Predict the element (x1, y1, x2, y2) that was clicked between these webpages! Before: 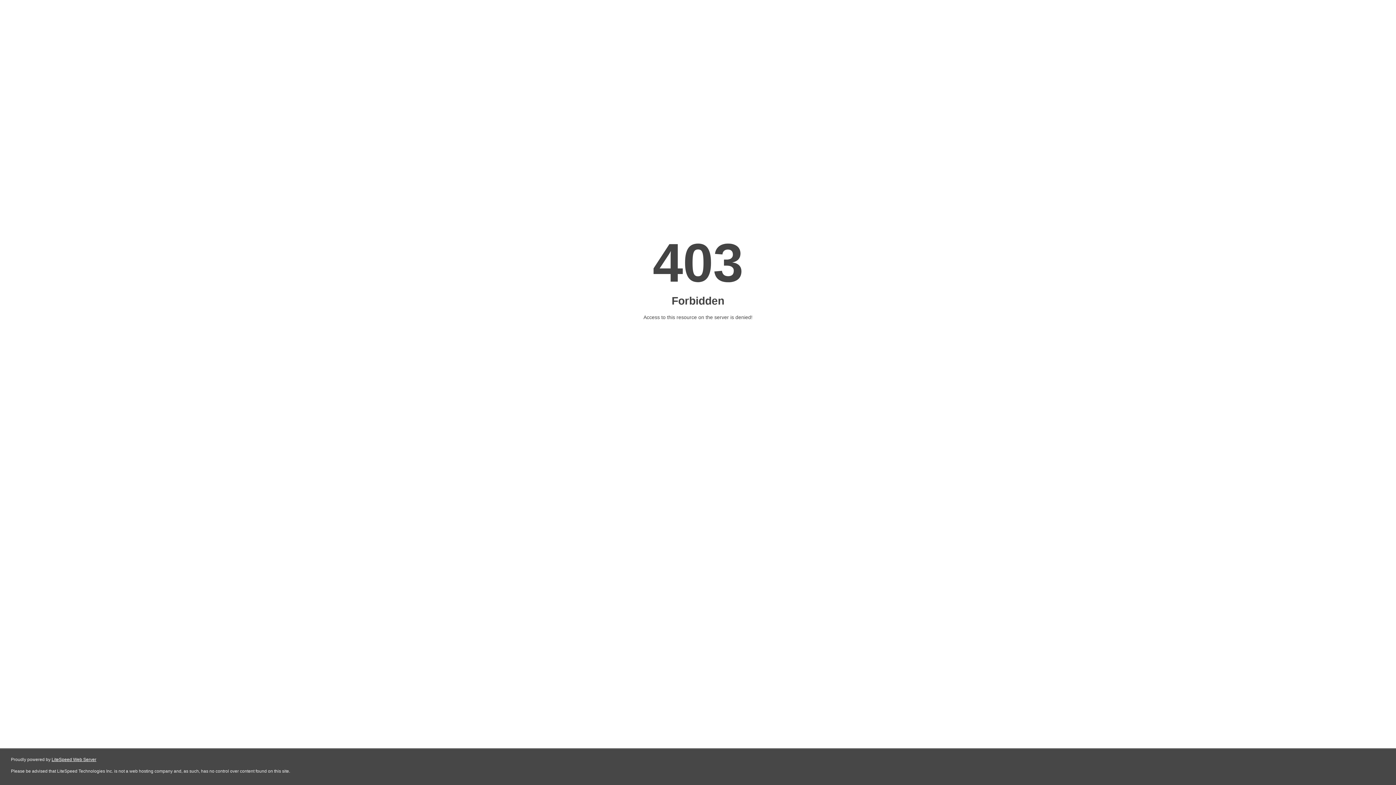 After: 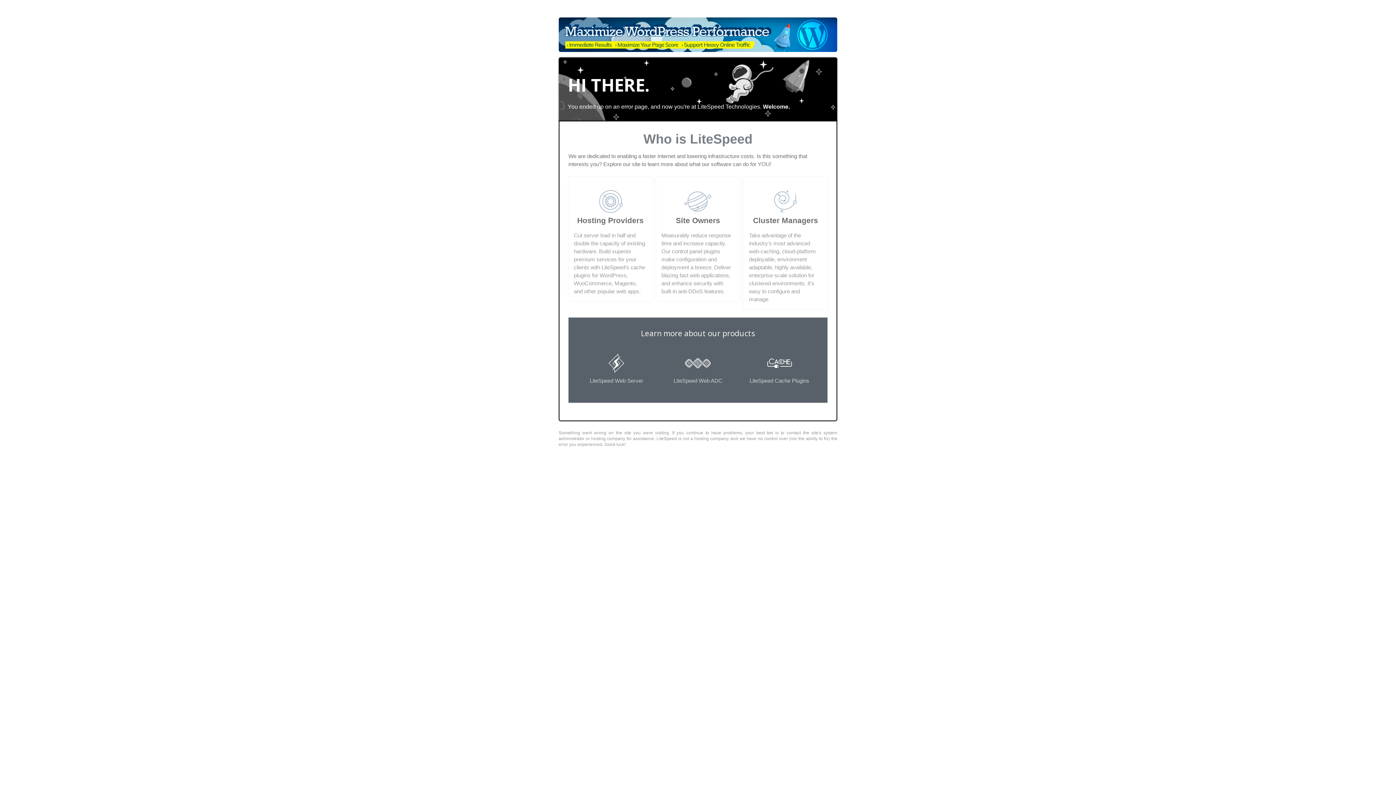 Action: bbox: (51, 757, 96, 762) label: LiteSpeed Web Server